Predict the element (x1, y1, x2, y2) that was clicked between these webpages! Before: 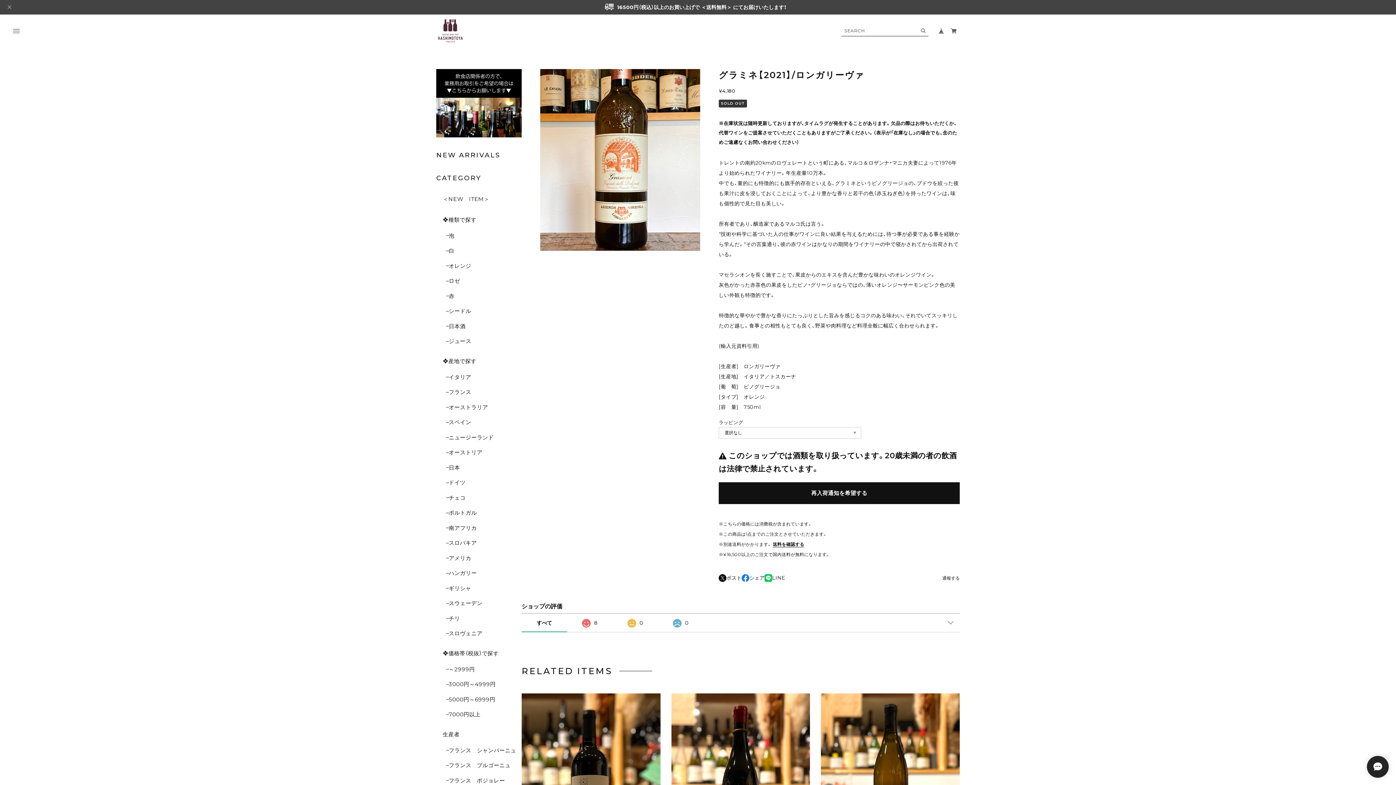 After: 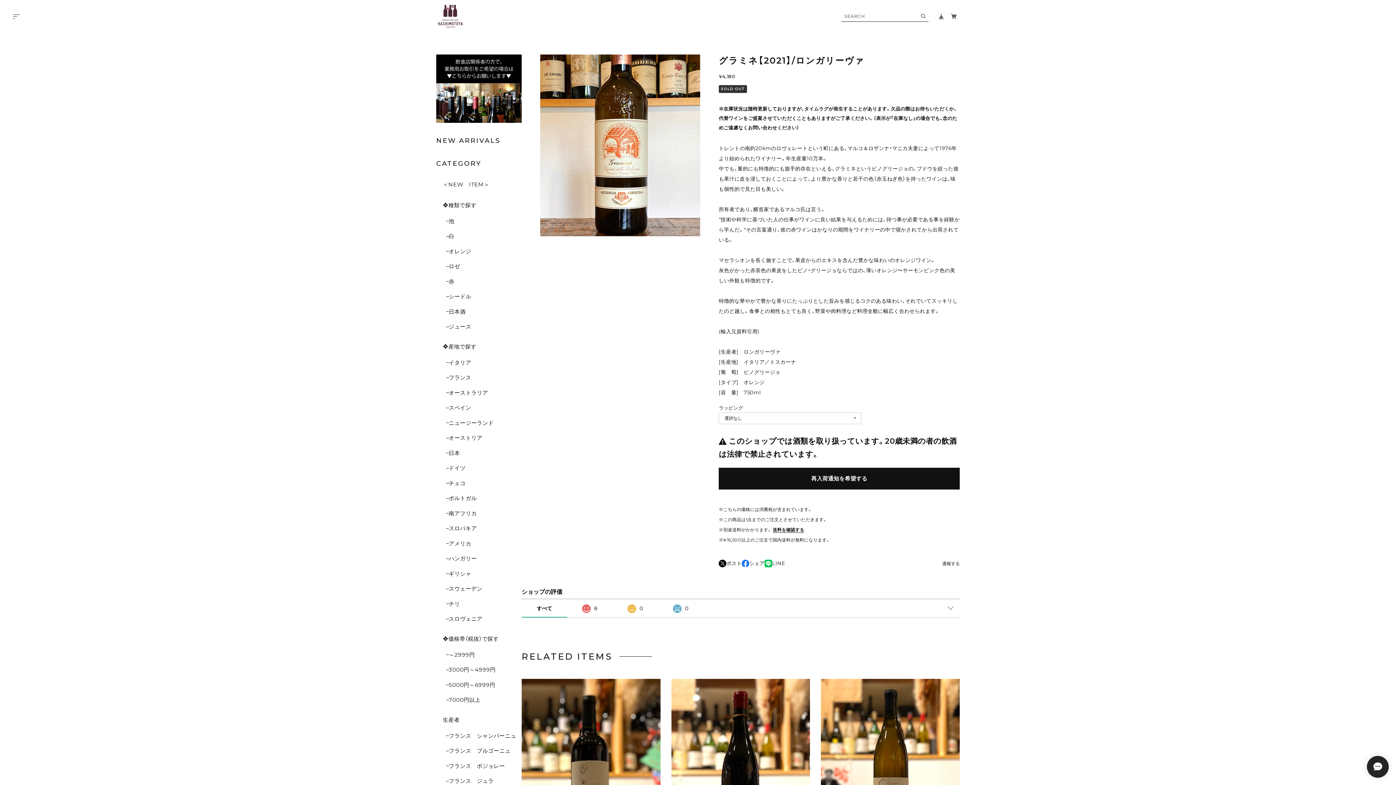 Action: bbox: (5, 2, 13, 11)